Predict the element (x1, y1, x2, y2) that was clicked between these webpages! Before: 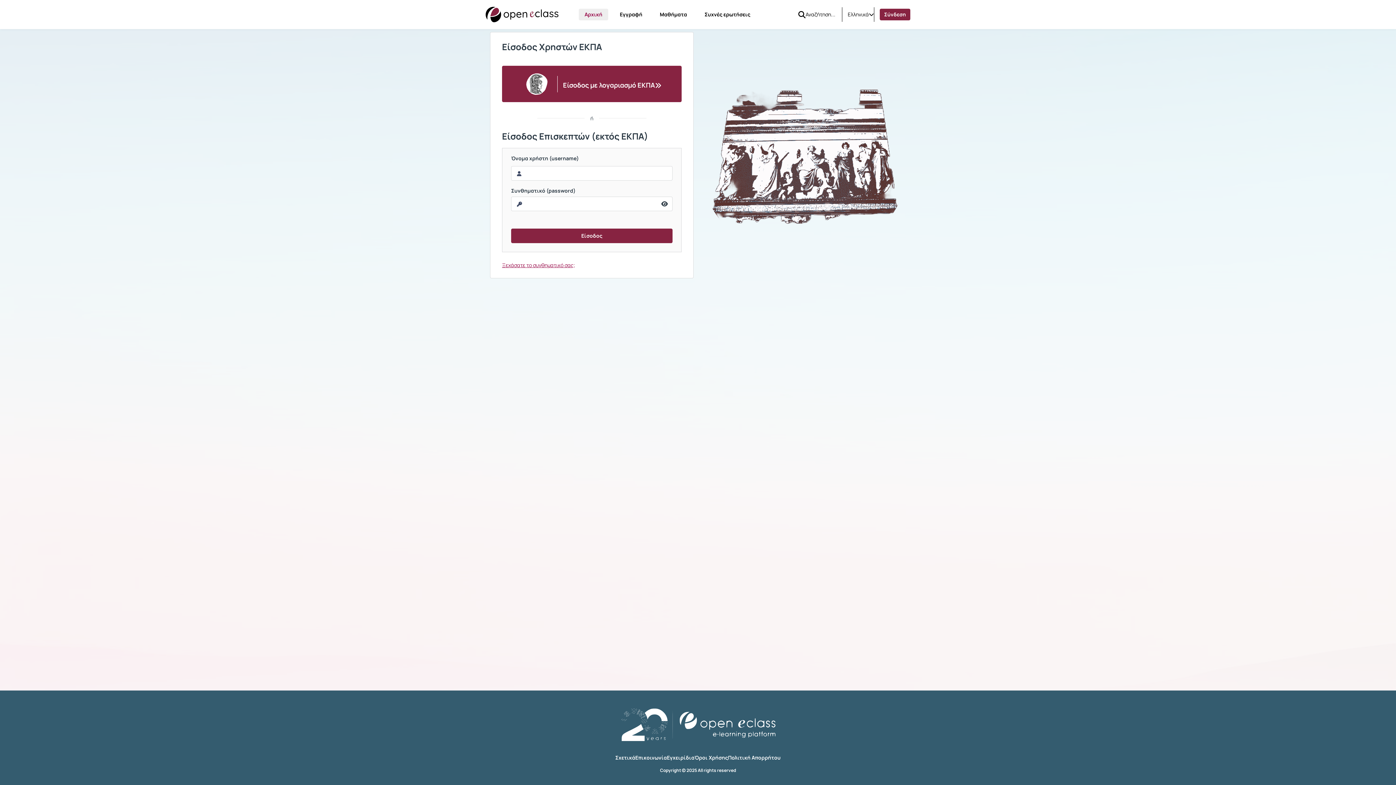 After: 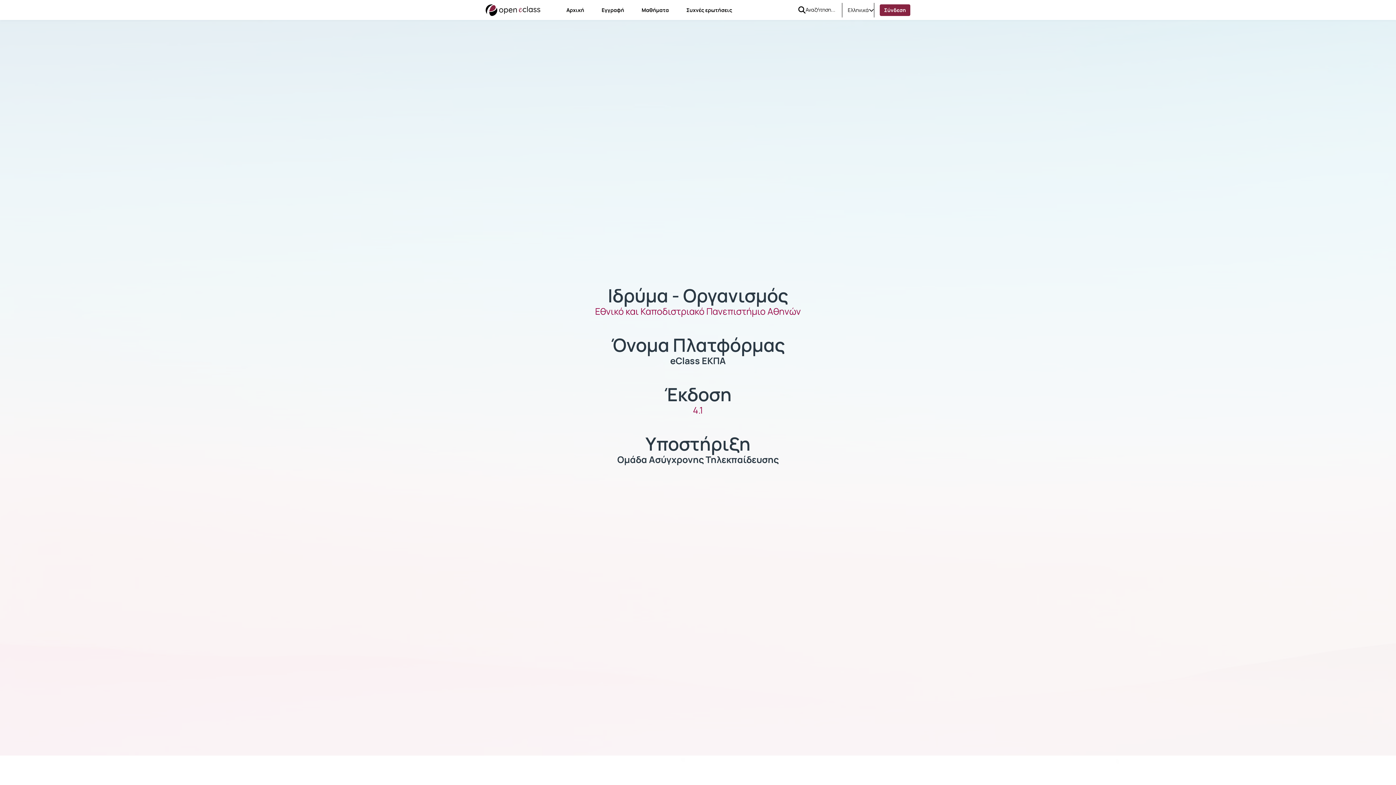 Action: bbox: (615, 754, 635, 761) label: Σχετικά